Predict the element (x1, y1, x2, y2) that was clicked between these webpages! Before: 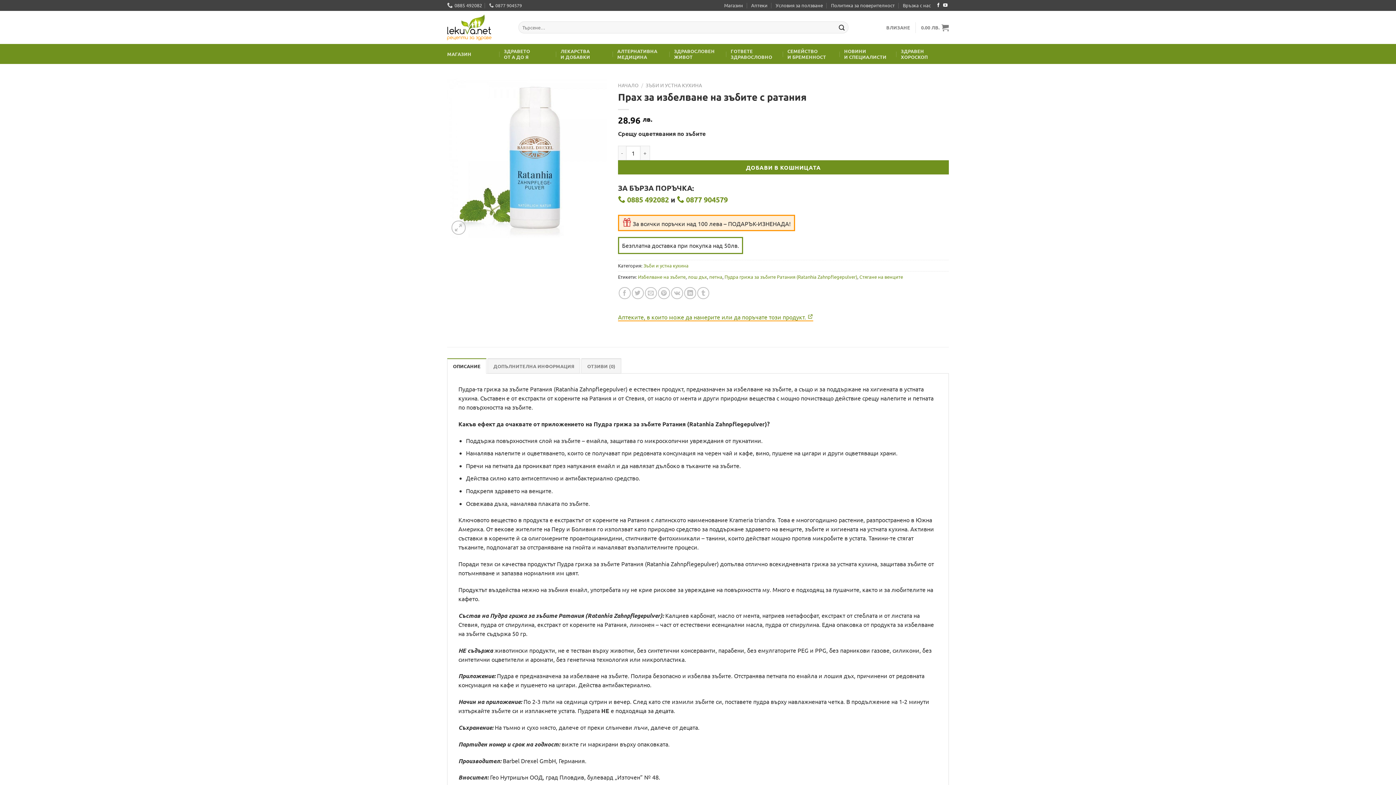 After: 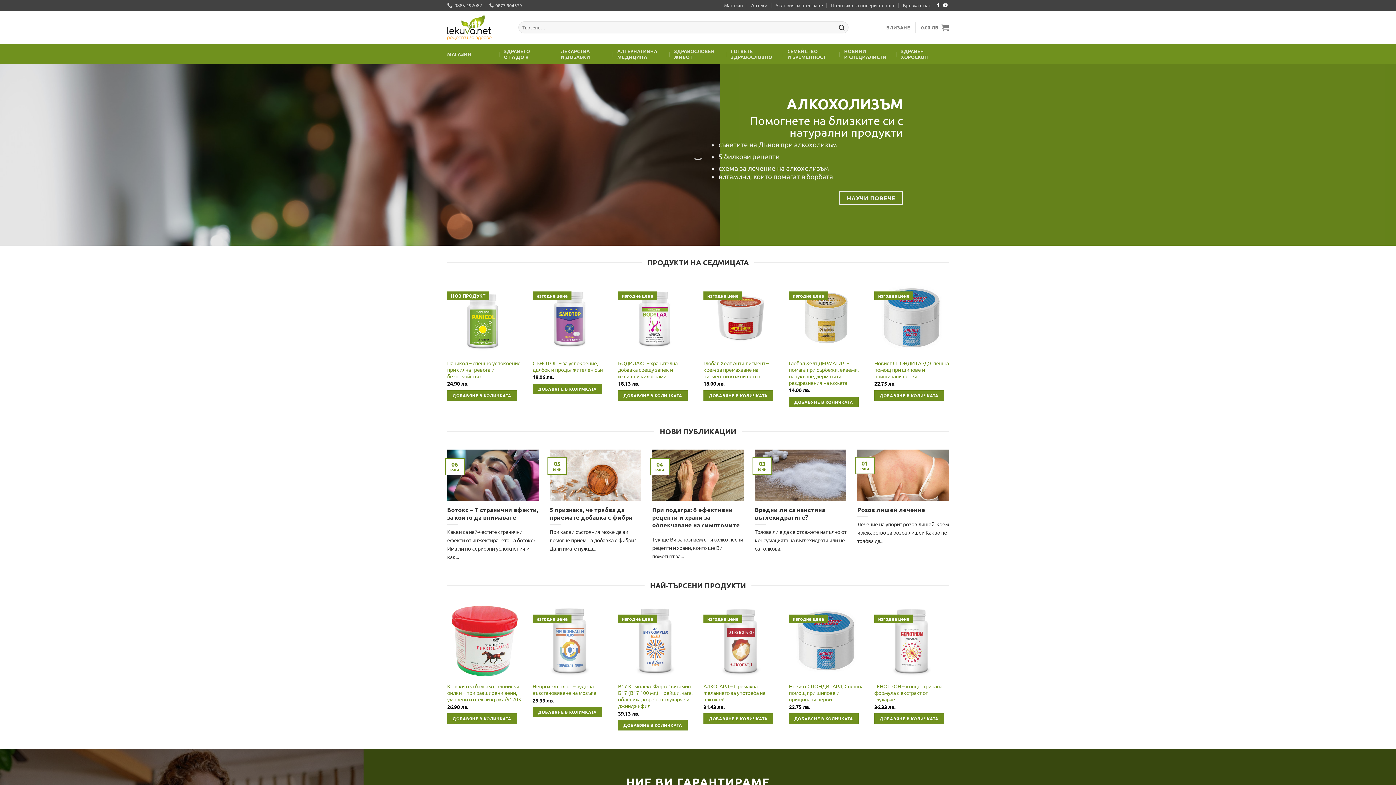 Action: bbox: (618, 81, 638, 88) label: НАЧАЛО